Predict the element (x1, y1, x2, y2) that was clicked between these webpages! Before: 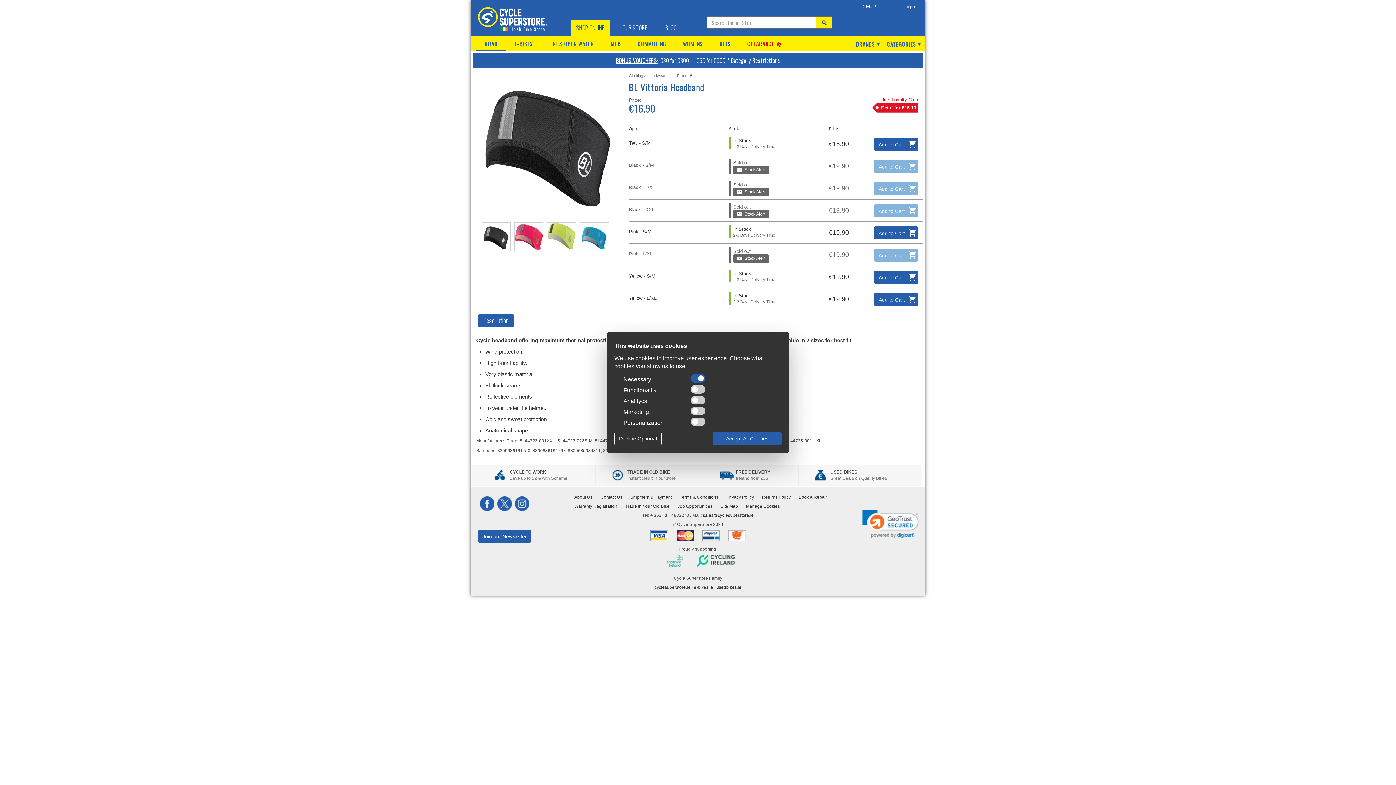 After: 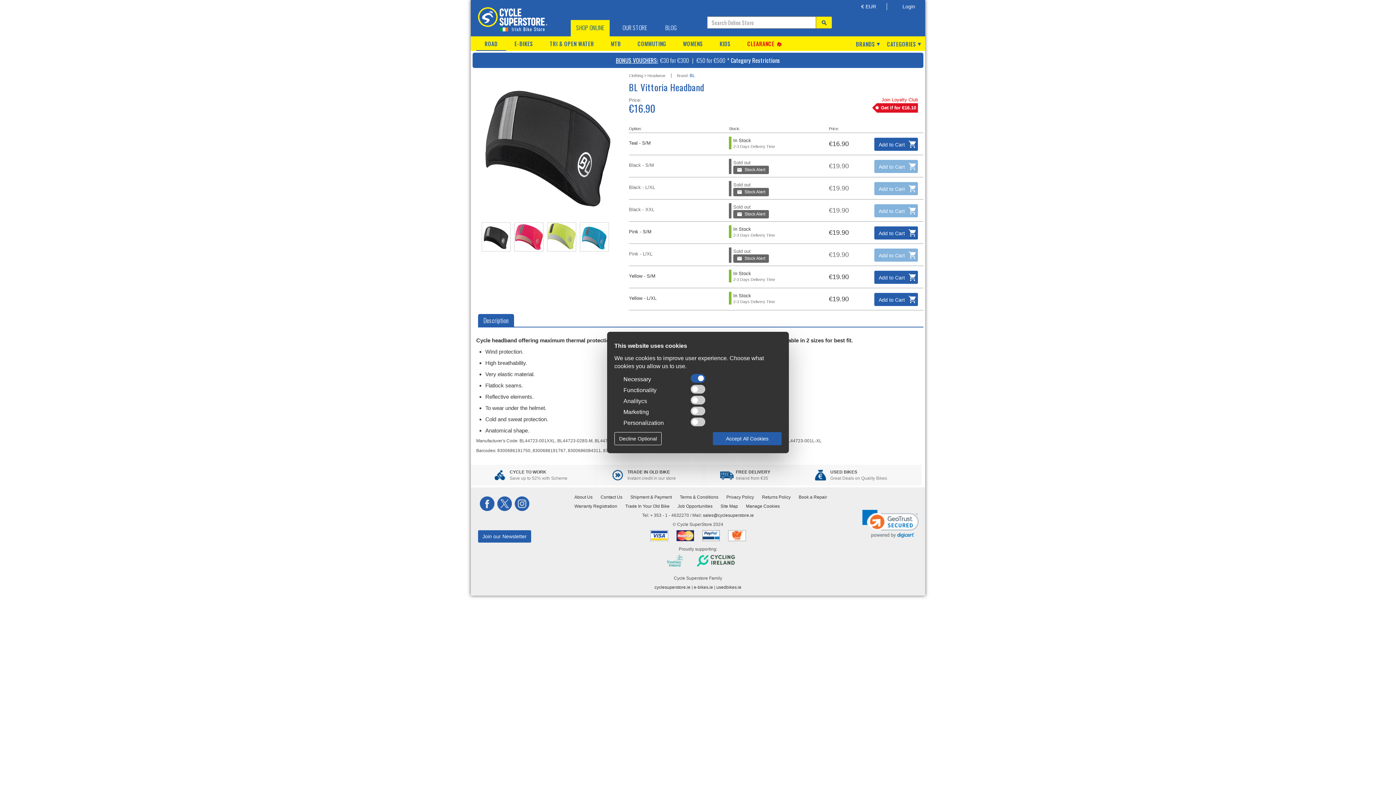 Action: label:   bbox: (480, 501, 497, 506)